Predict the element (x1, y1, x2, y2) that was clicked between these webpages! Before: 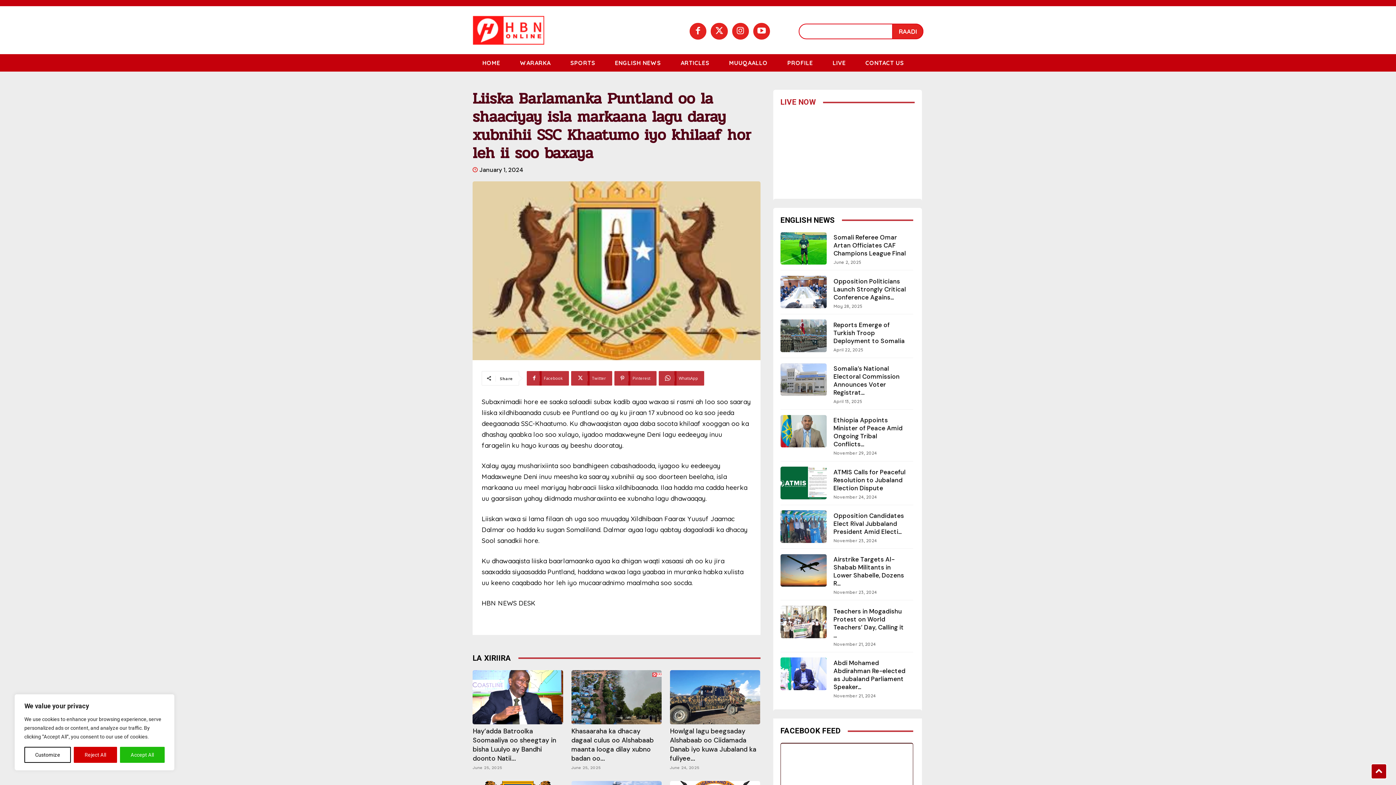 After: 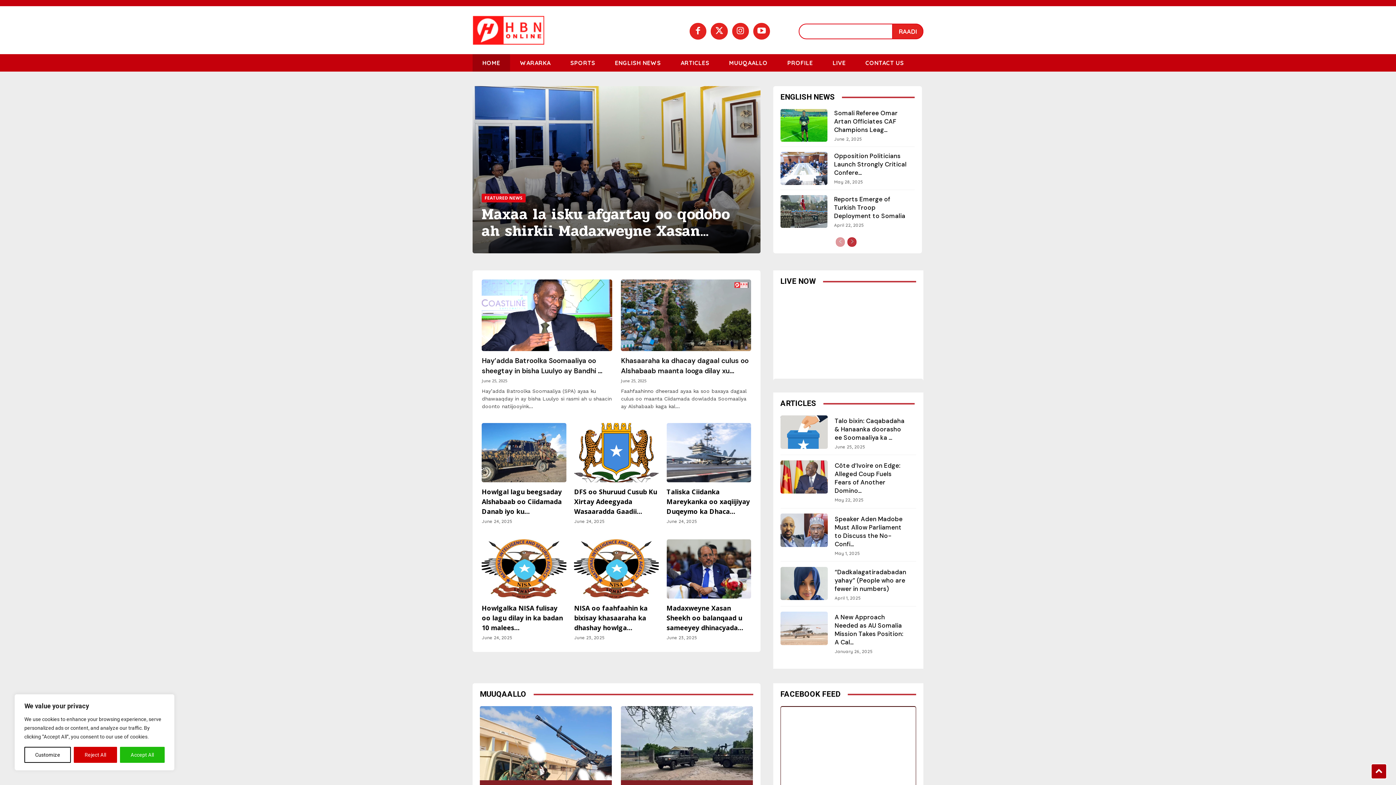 Action: bbox: (472, 54, 510, 71) label: HOME